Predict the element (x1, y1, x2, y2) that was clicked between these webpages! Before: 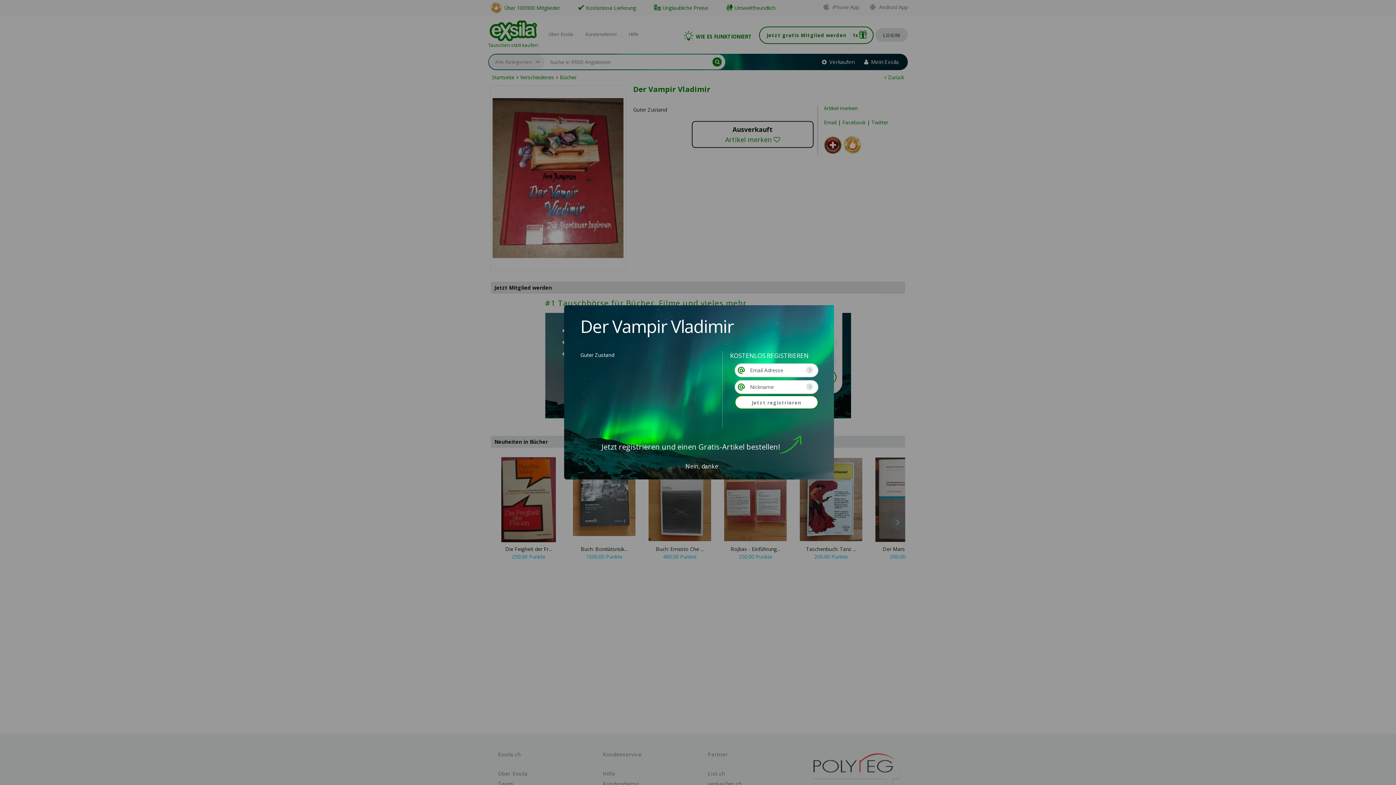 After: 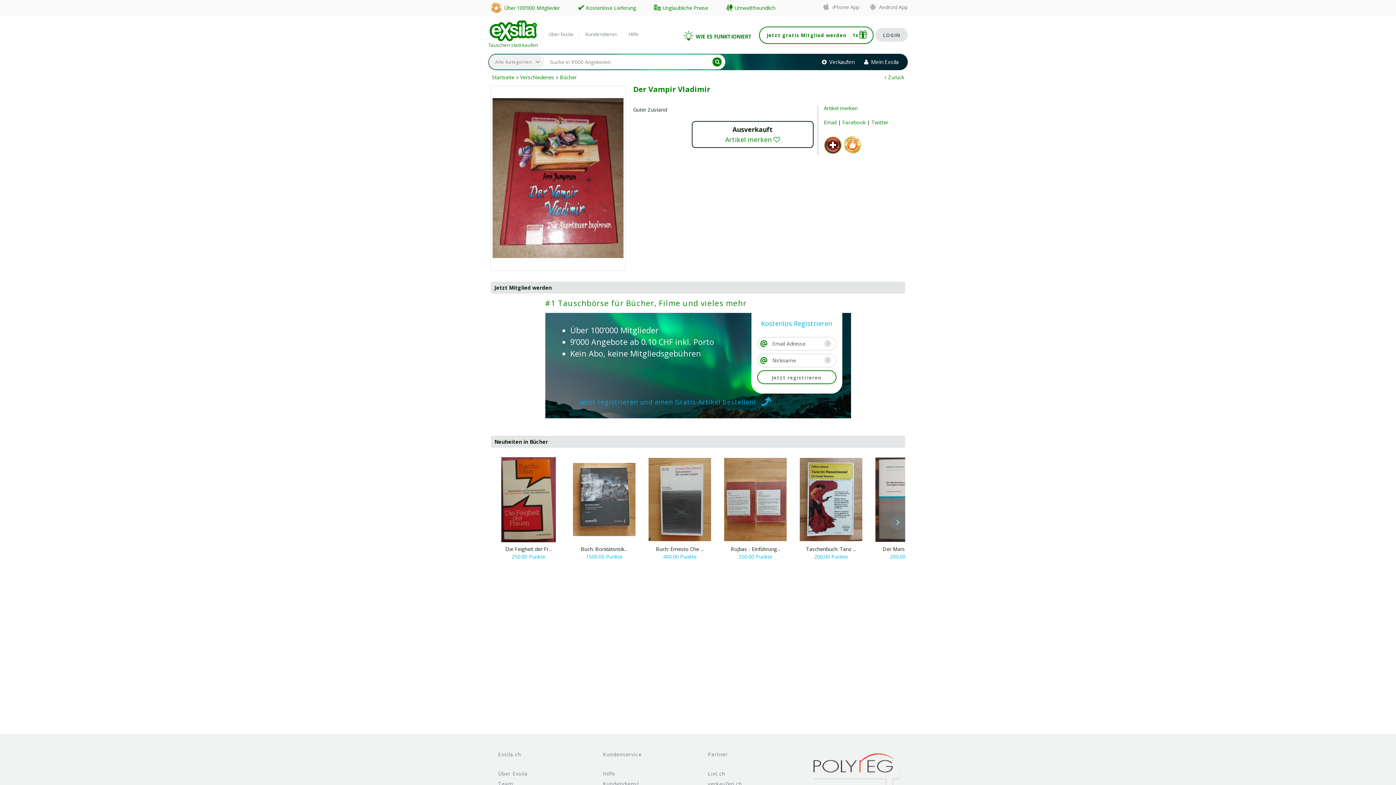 Action: bbox: (685, 462, 718, 470) label: Nein, danke